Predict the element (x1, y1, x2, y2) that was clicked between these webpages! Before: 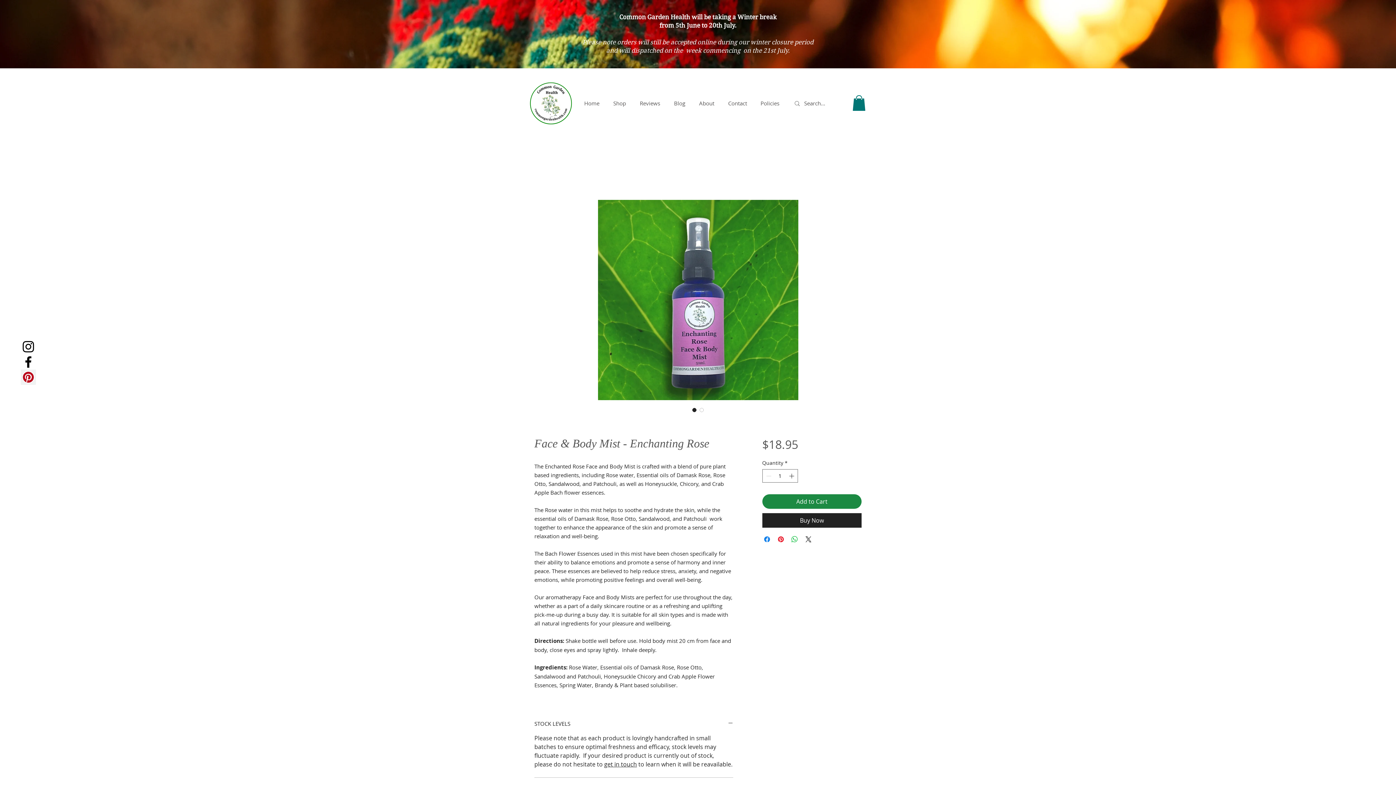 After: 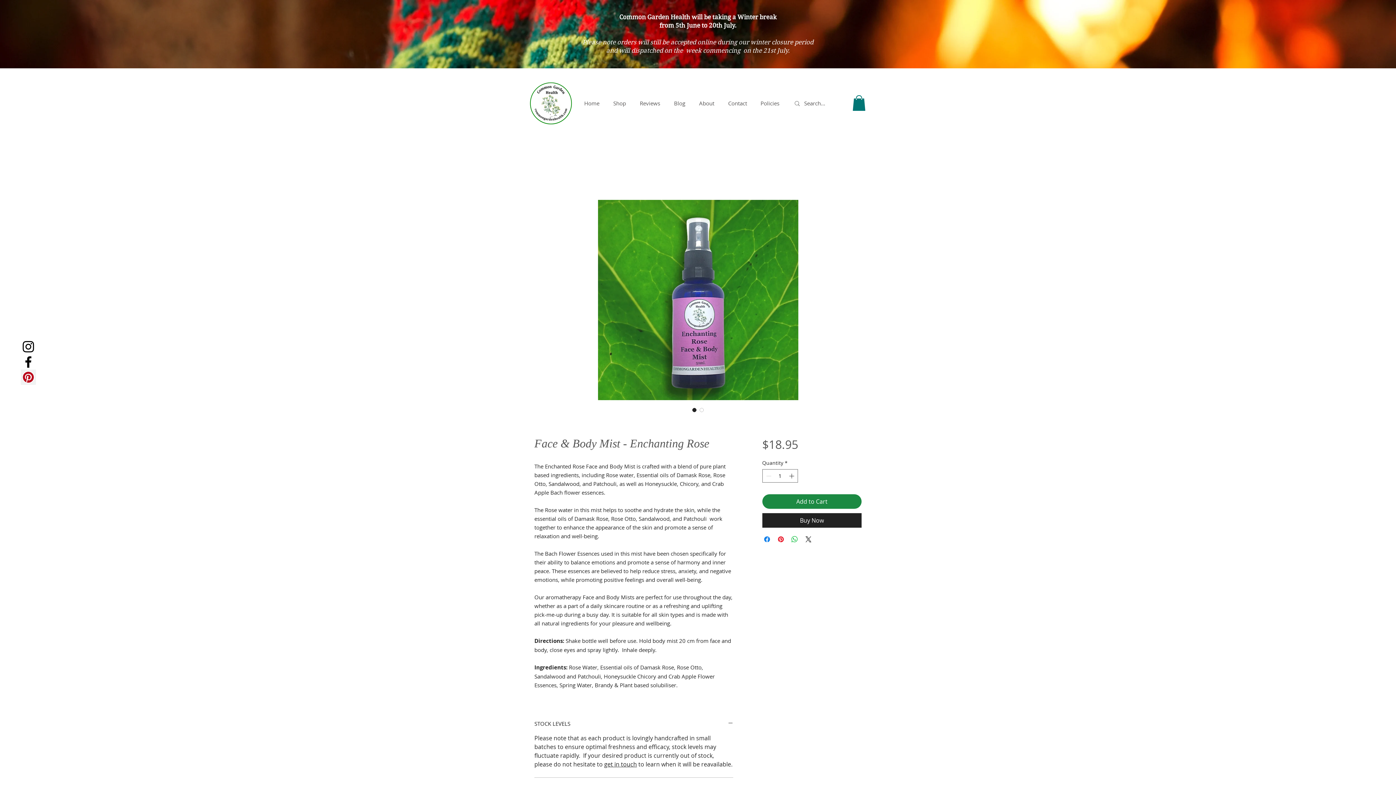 Action: bbox: (520, 200, 876, 400)